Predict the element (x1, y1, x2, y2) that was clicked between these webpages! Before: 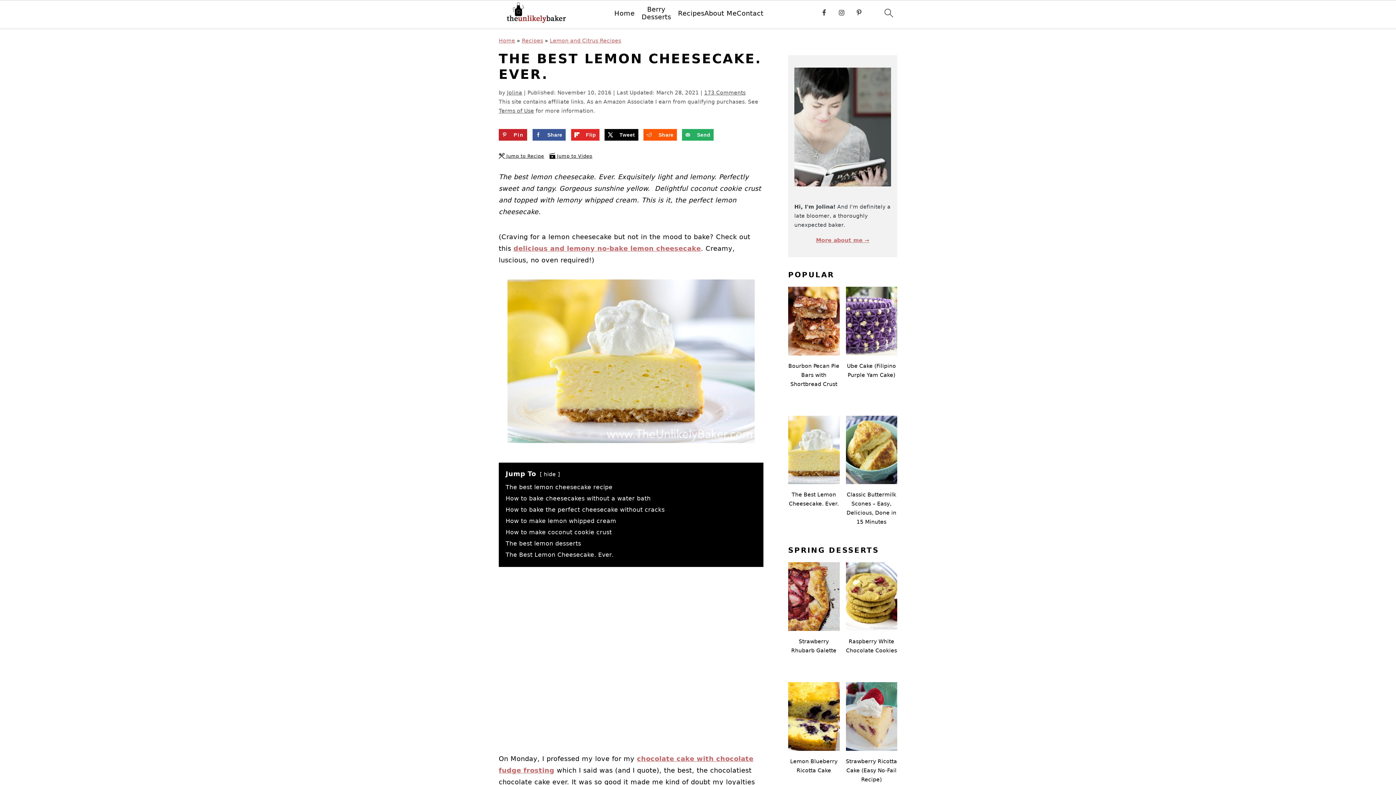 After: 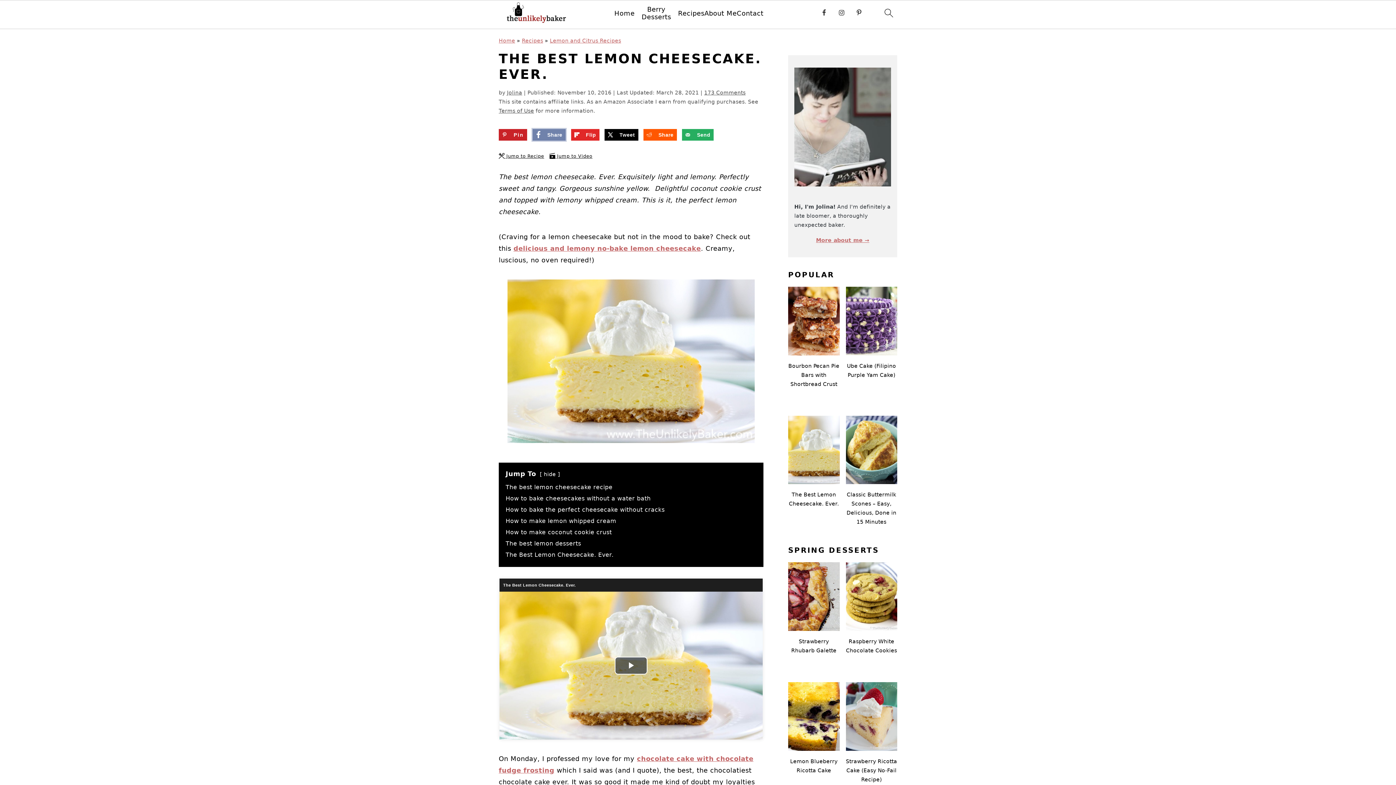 Action: bbox: (532, 129, 565, 140) label: Share on Facebook